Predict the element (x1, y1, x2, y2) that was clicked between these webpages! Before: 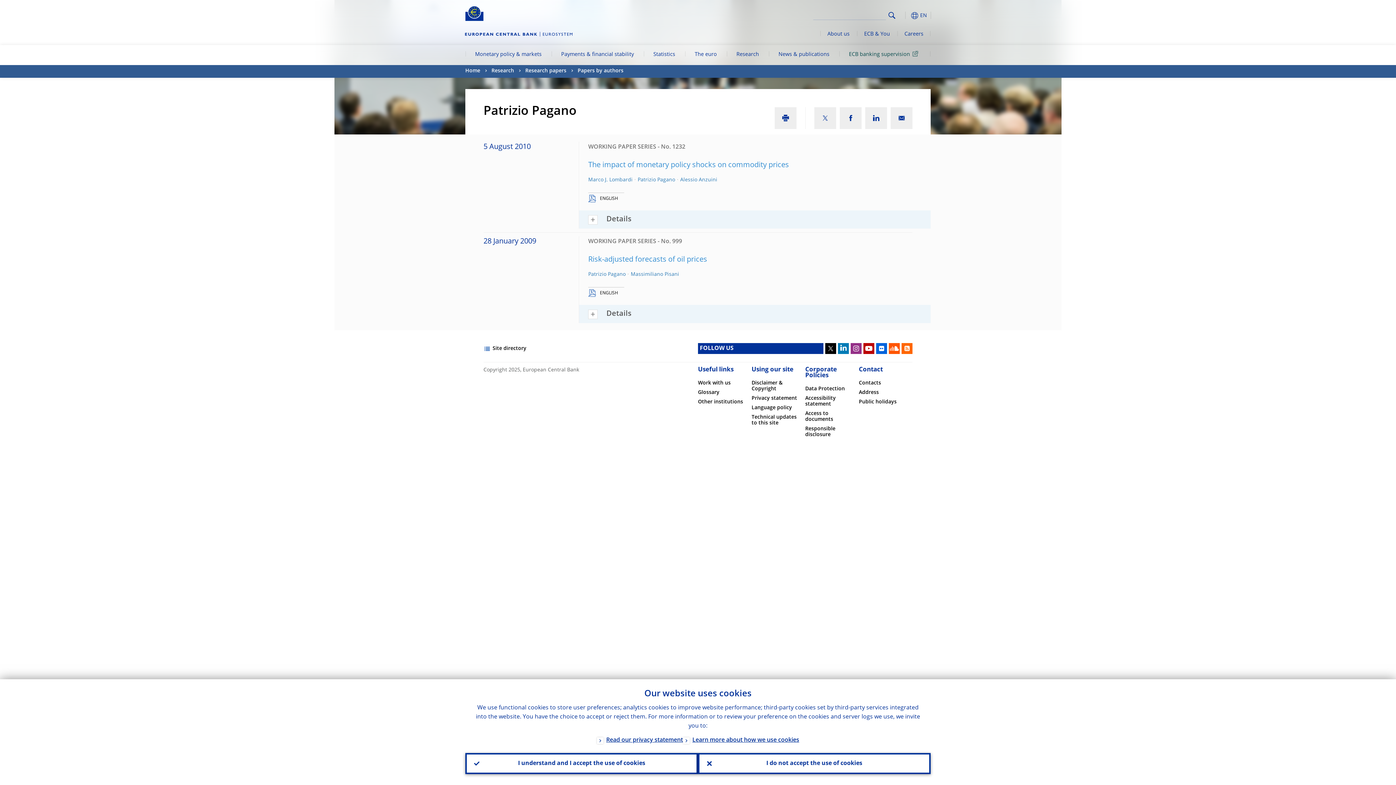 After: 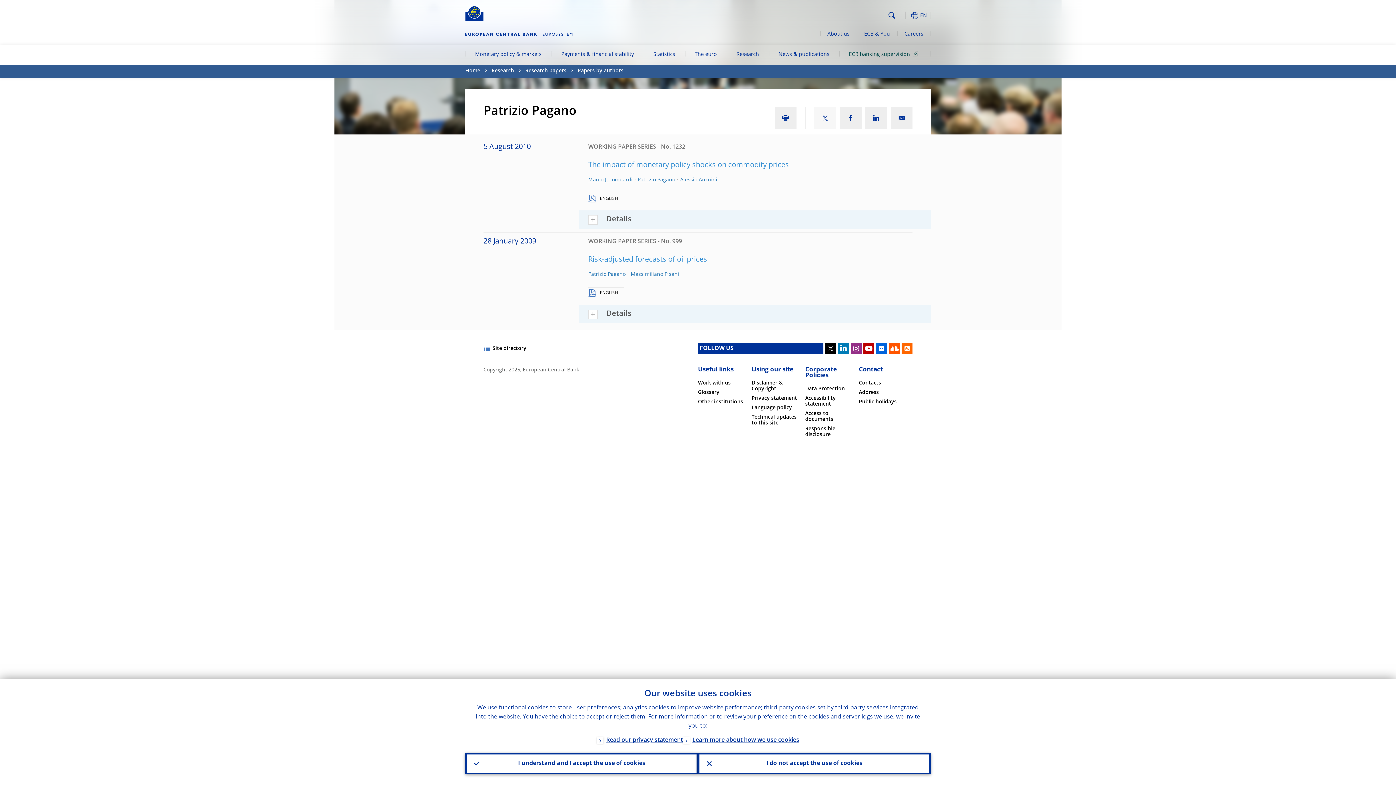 Action: bbox: (814, 107, 836, 129)